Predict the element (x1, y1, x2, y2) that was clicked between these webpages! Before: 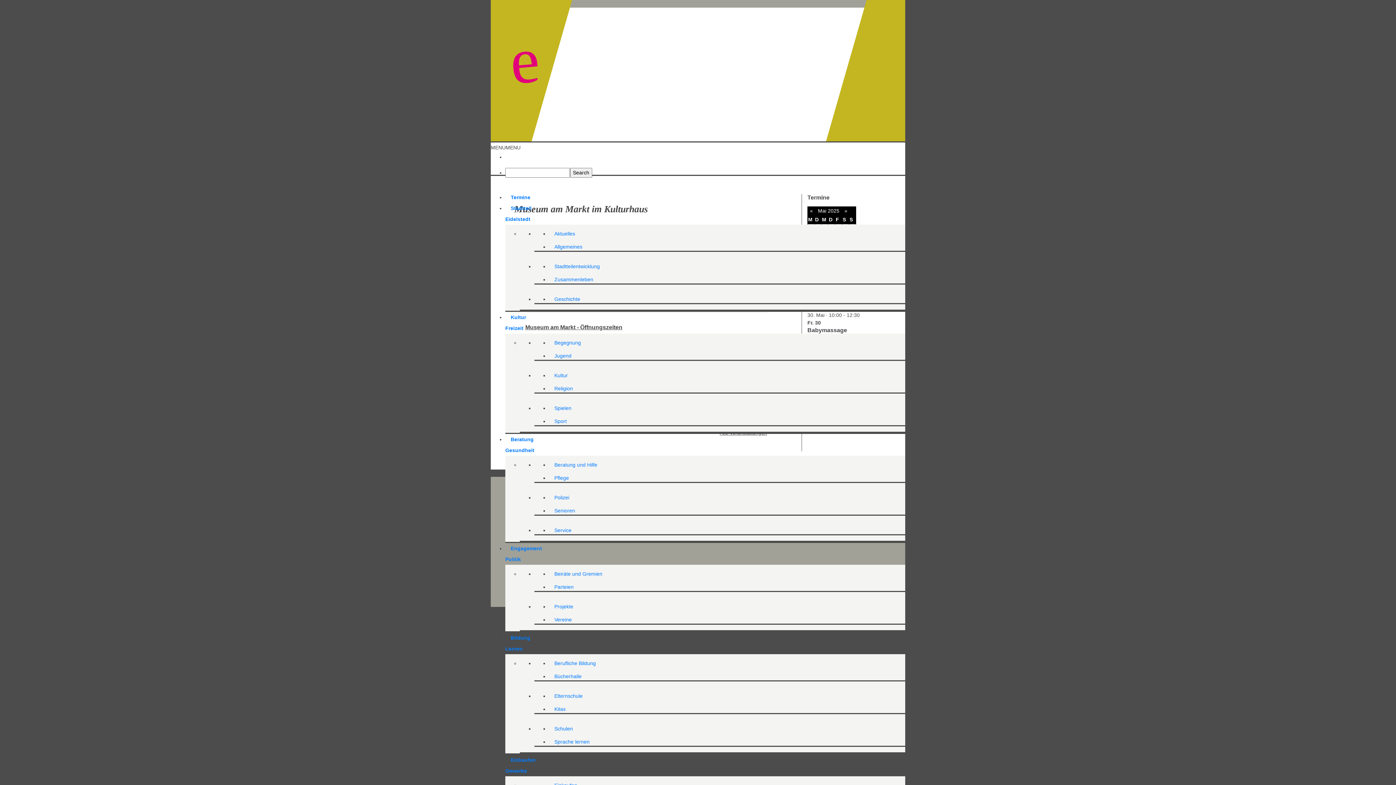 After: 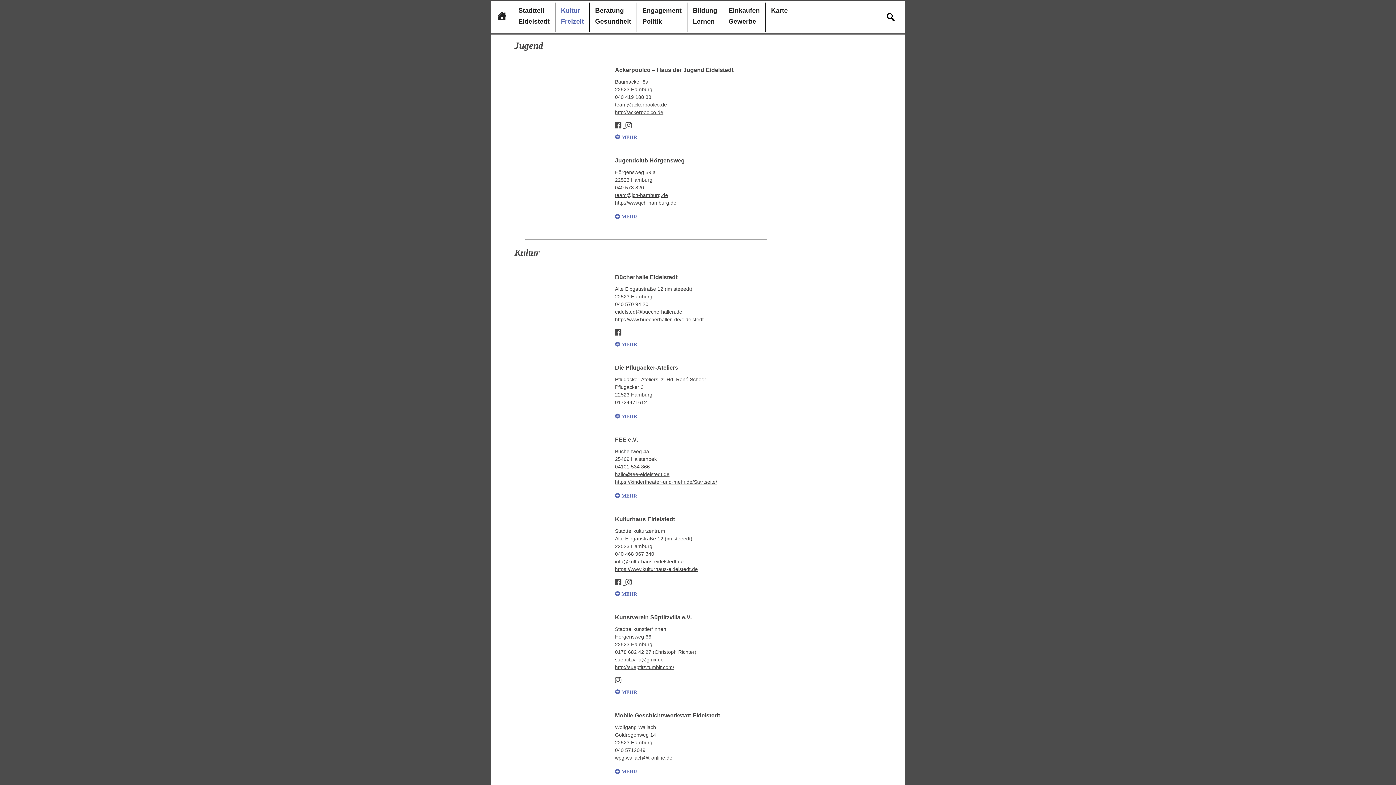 Action: bbox: (554, 353, 571, 358) label: Jugend